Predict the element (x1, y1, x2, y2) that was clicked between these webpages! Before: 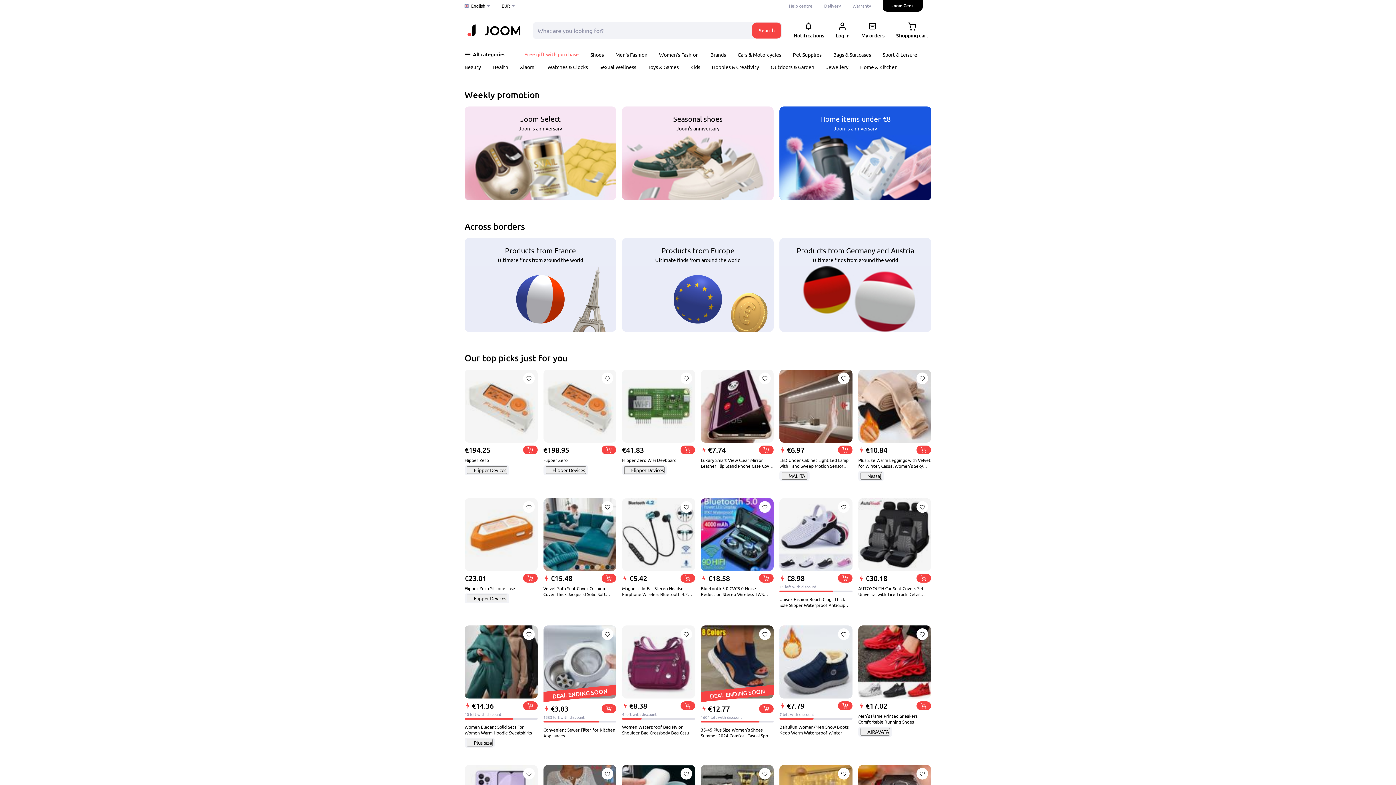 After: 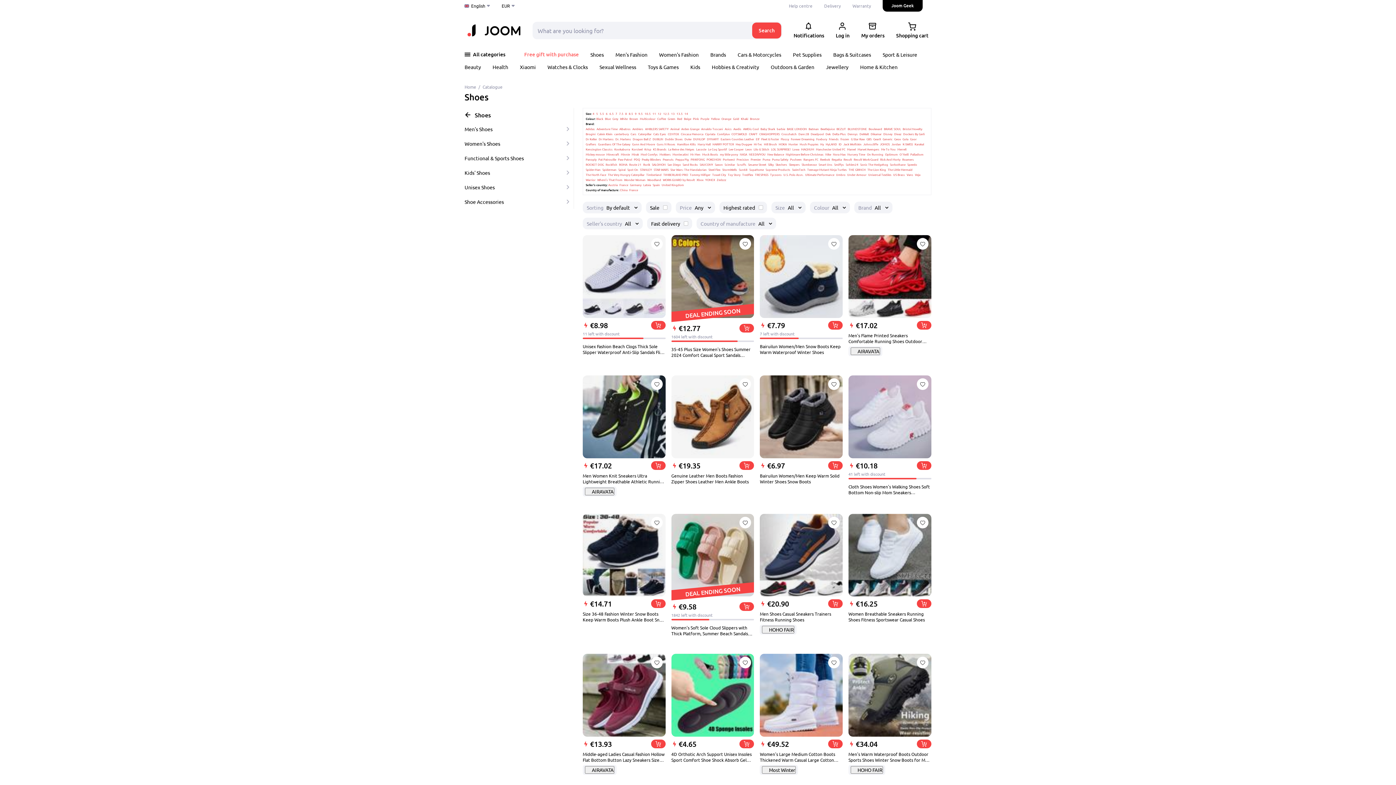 Action: bbox: (590, 51, 604, 57) label: Shoes